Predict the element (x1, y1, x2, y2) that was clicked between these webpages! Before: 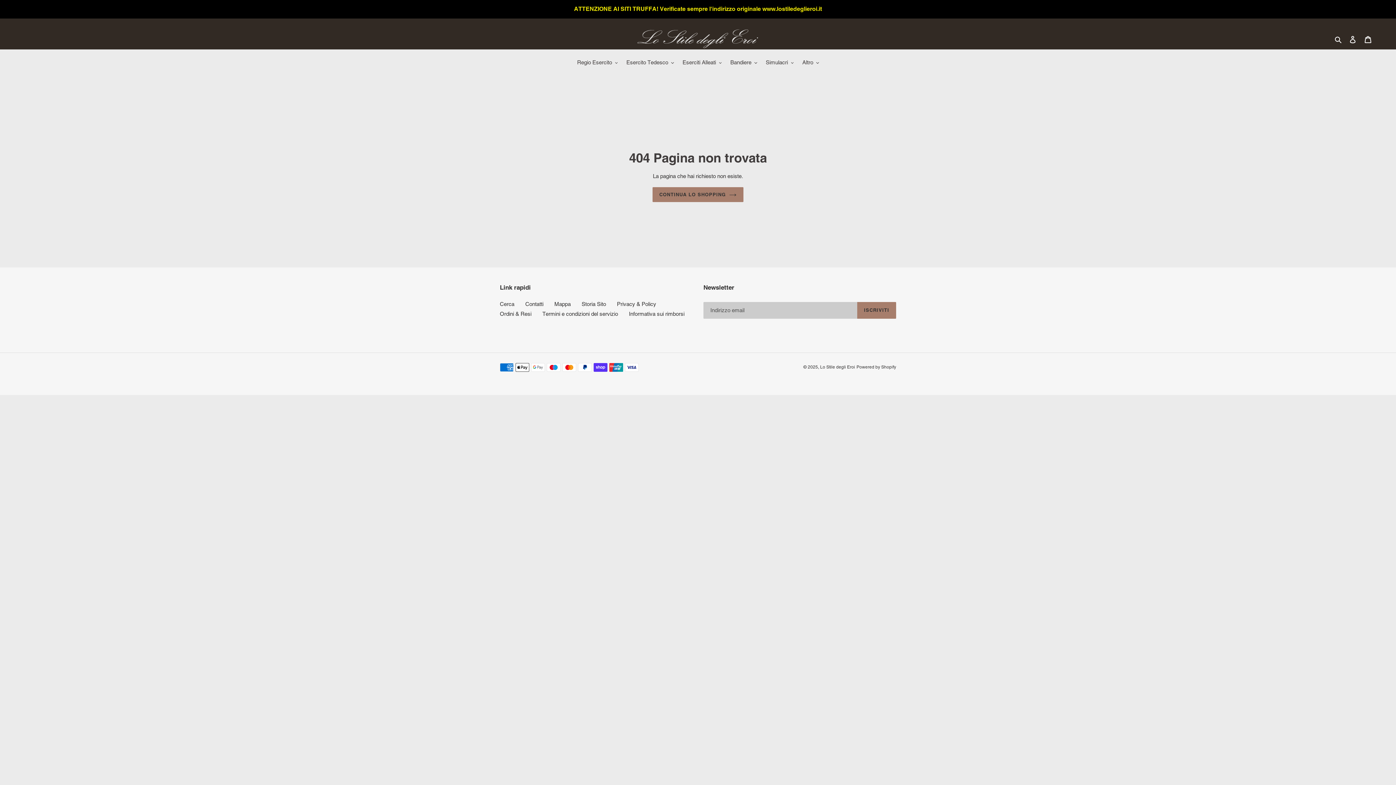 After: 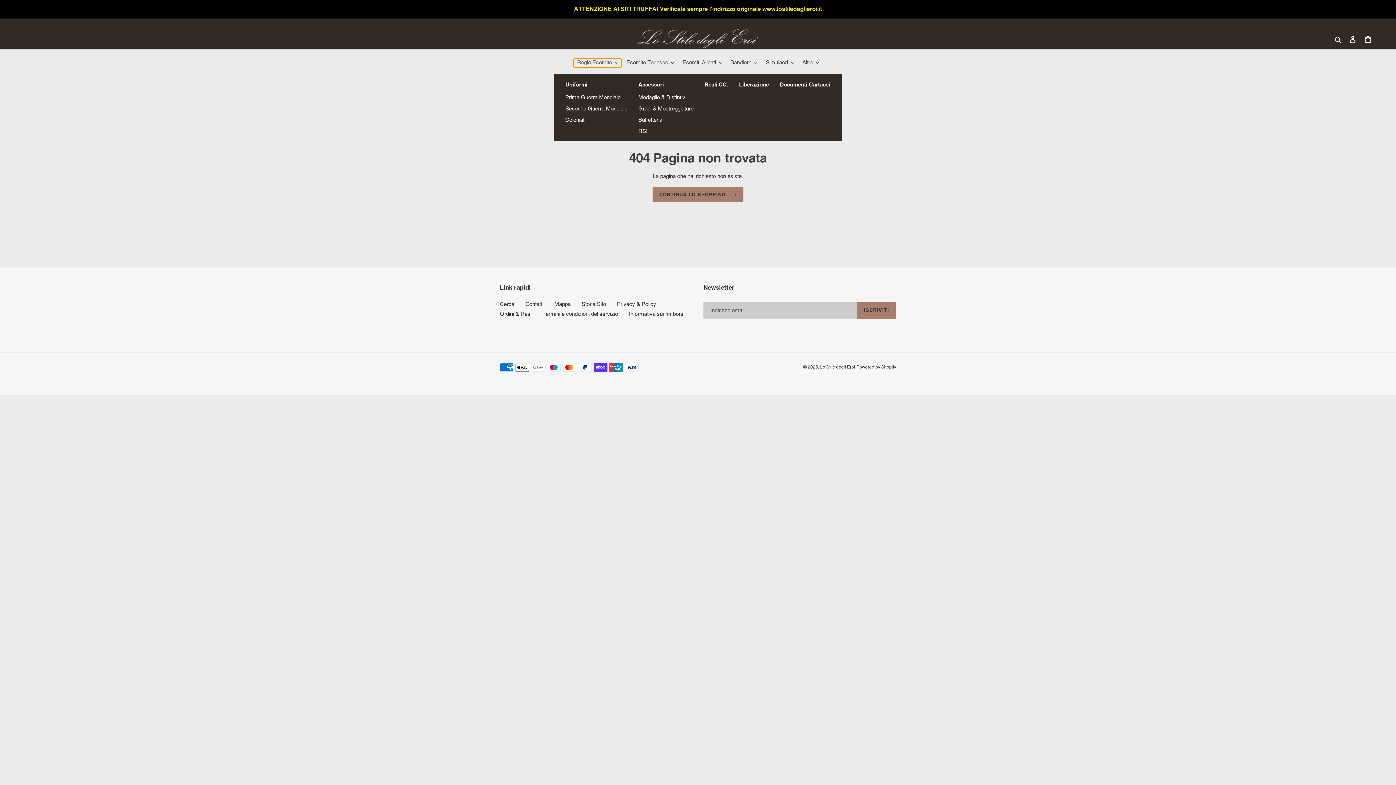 Action: bbox: (573, 58, 621, 67) label: Regio Esercito